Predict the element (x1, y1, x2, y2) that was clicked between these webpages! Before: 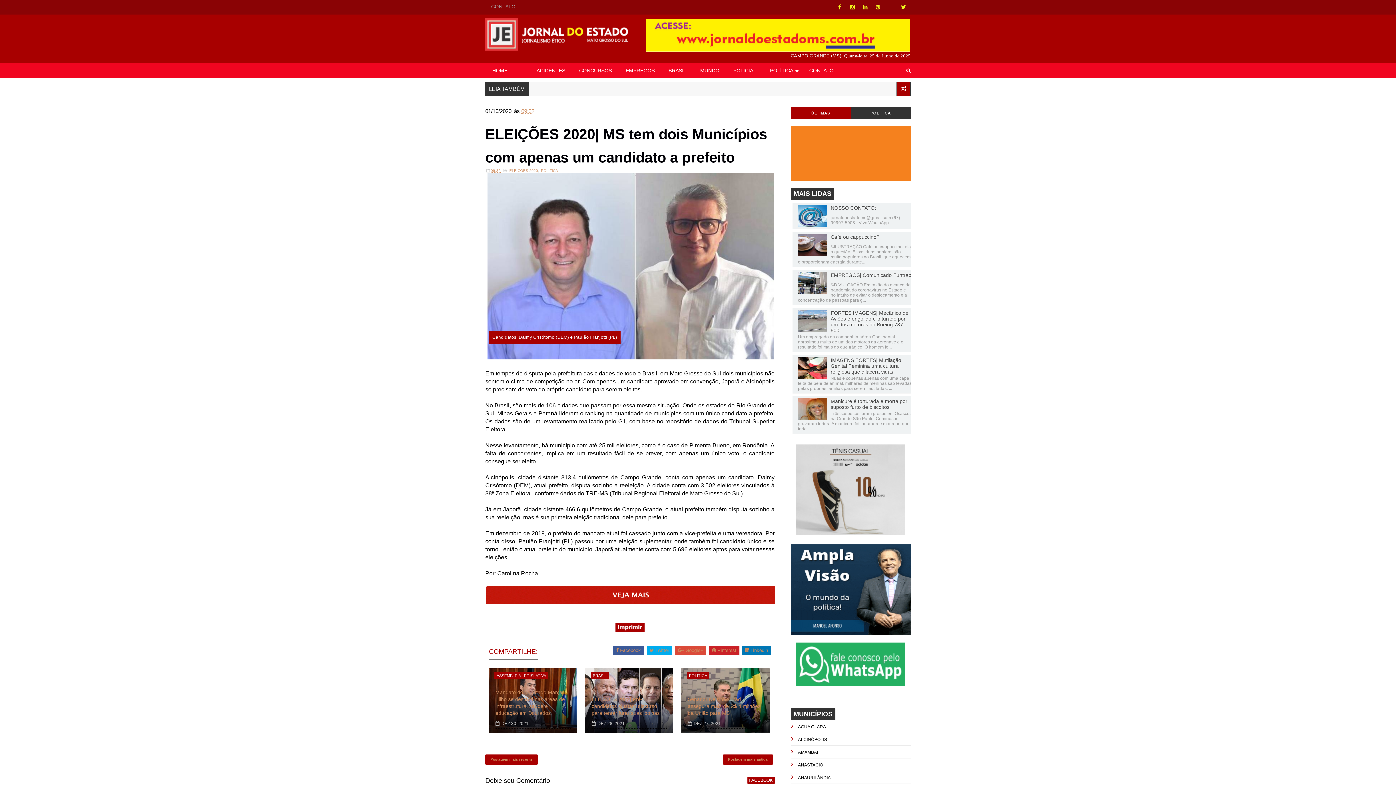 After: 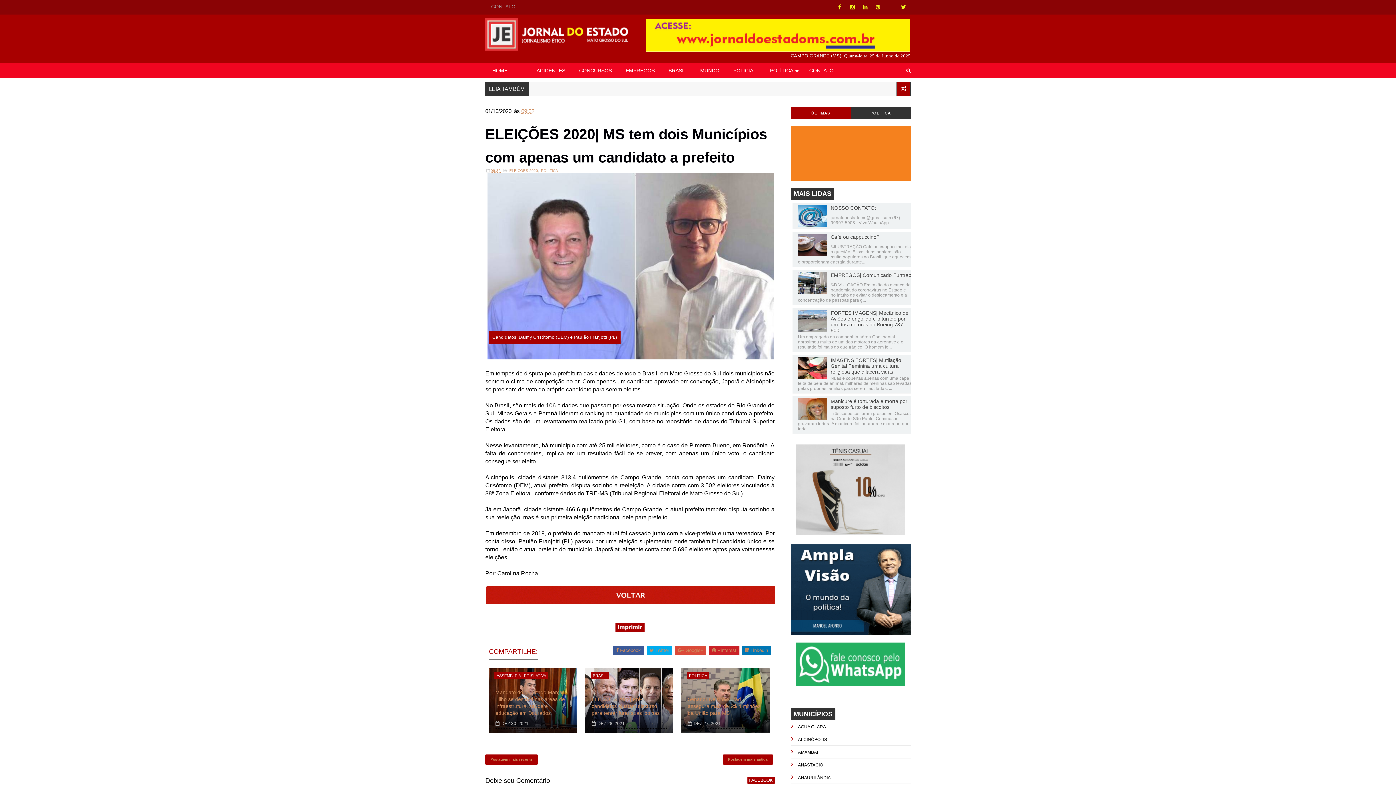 Action: bbox: (885, 1, 896, 12)